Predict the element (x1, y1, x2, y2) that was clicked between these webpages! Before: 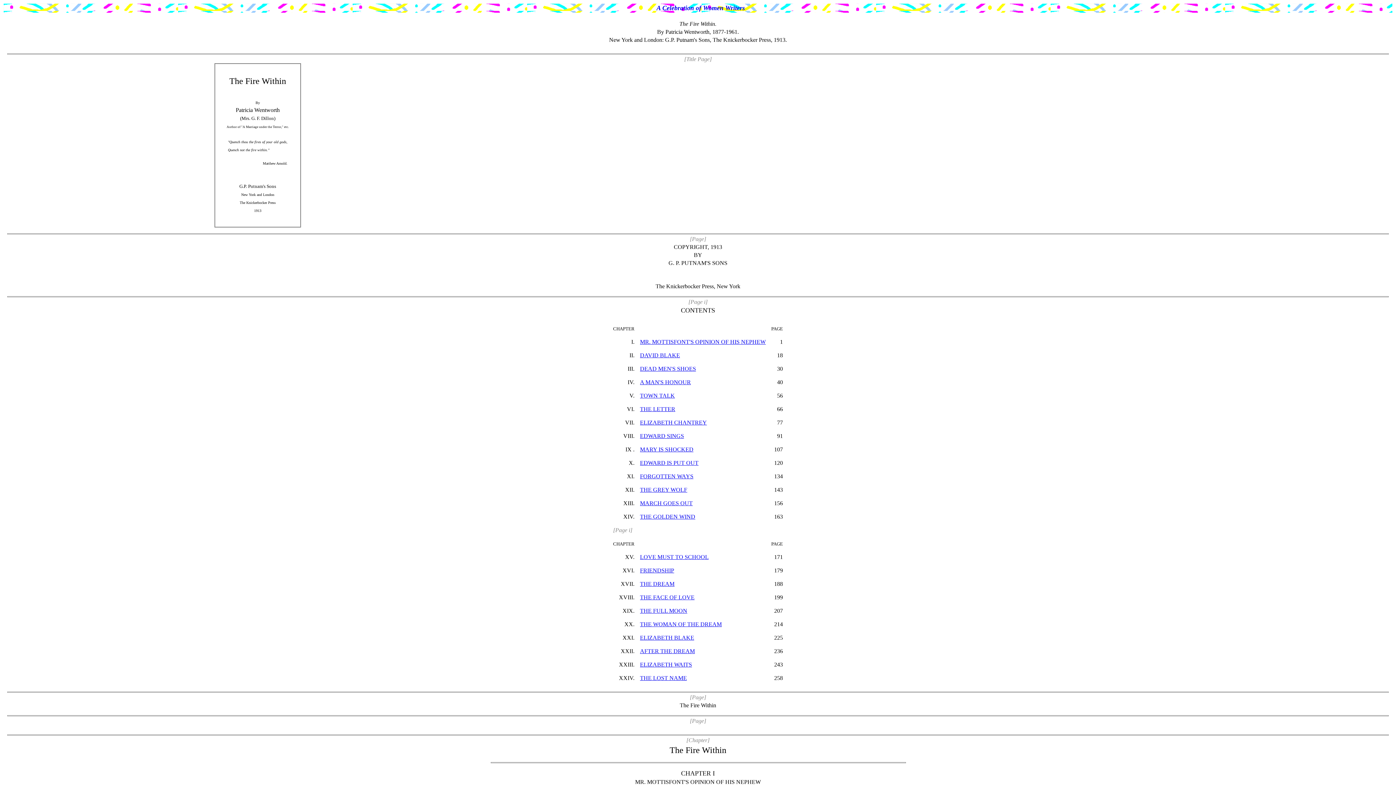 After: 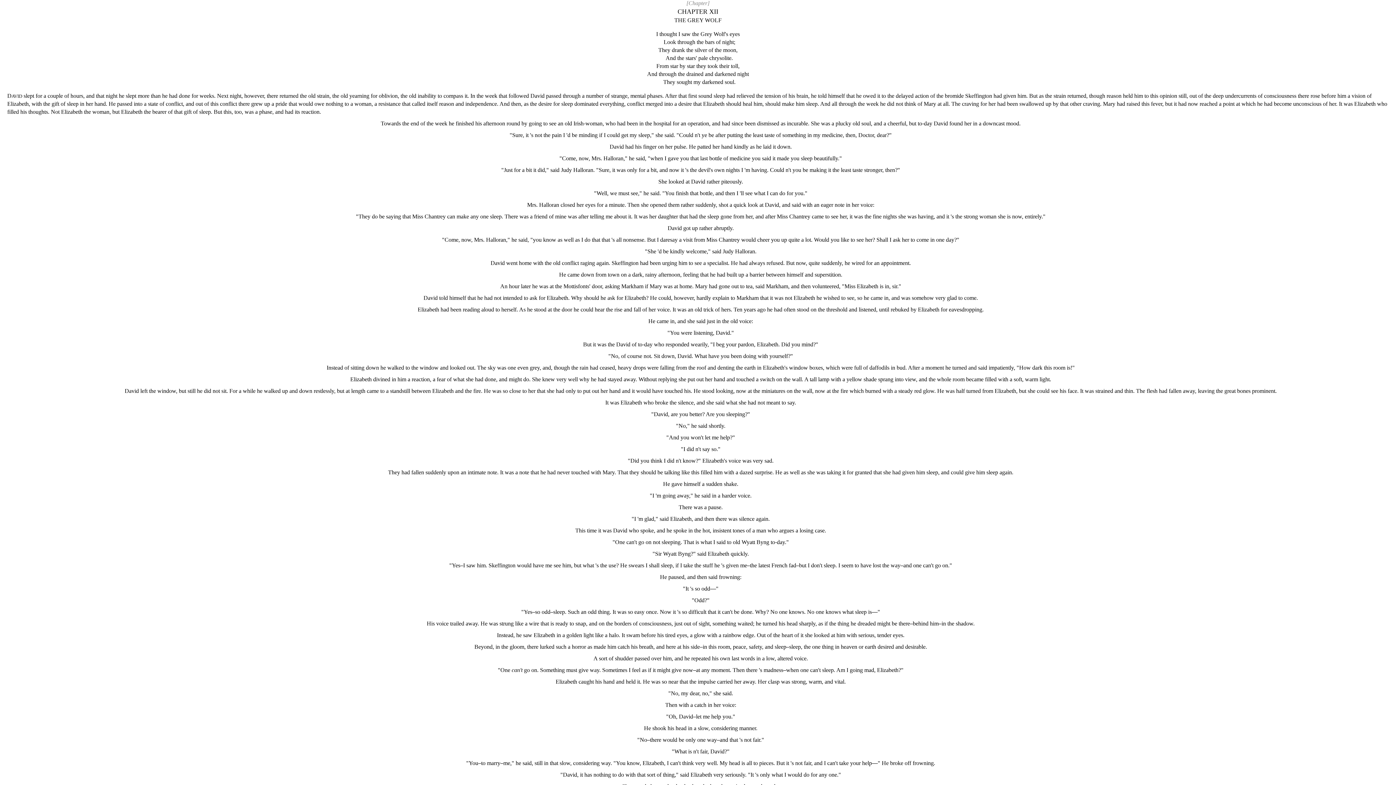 Action: label: THE GREY WOLF bbox: (640, 486, 687, 493)